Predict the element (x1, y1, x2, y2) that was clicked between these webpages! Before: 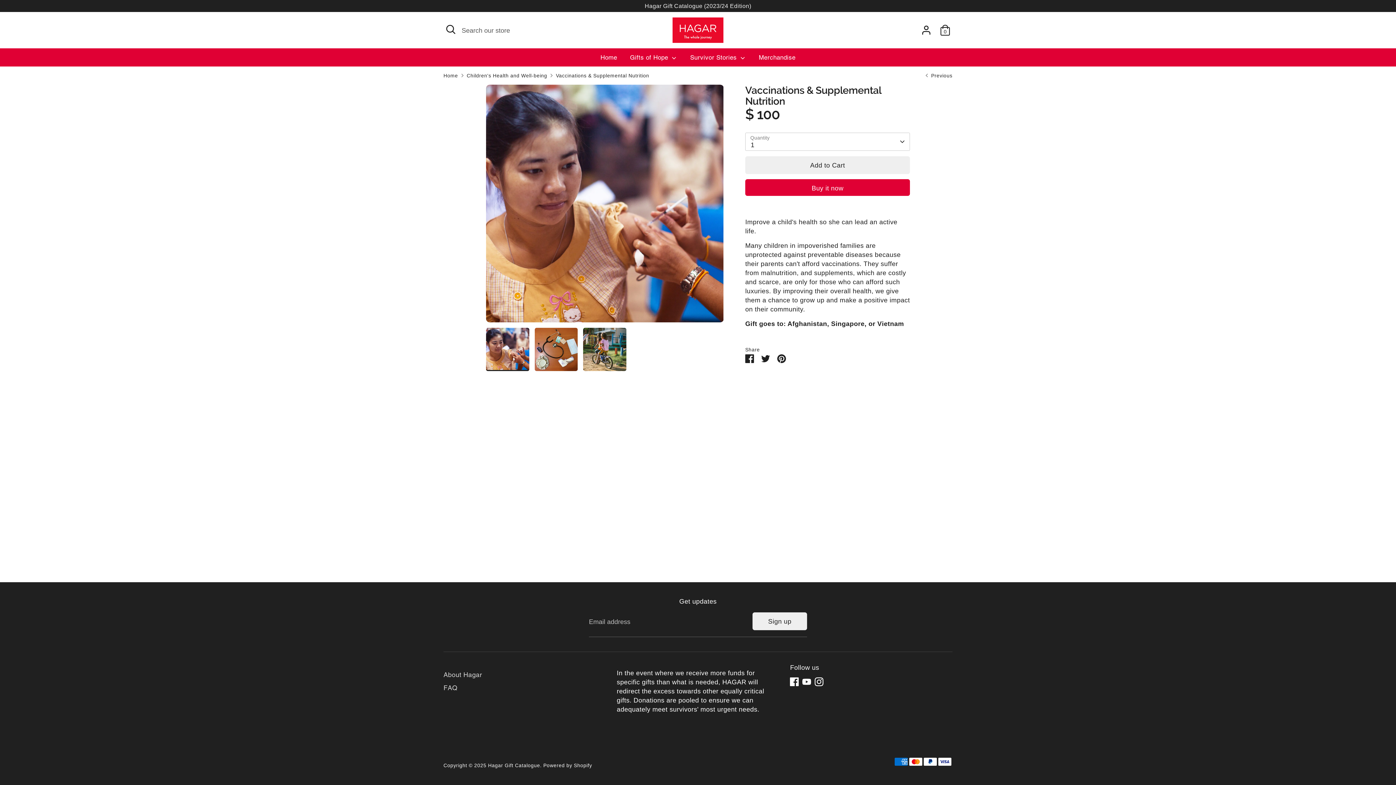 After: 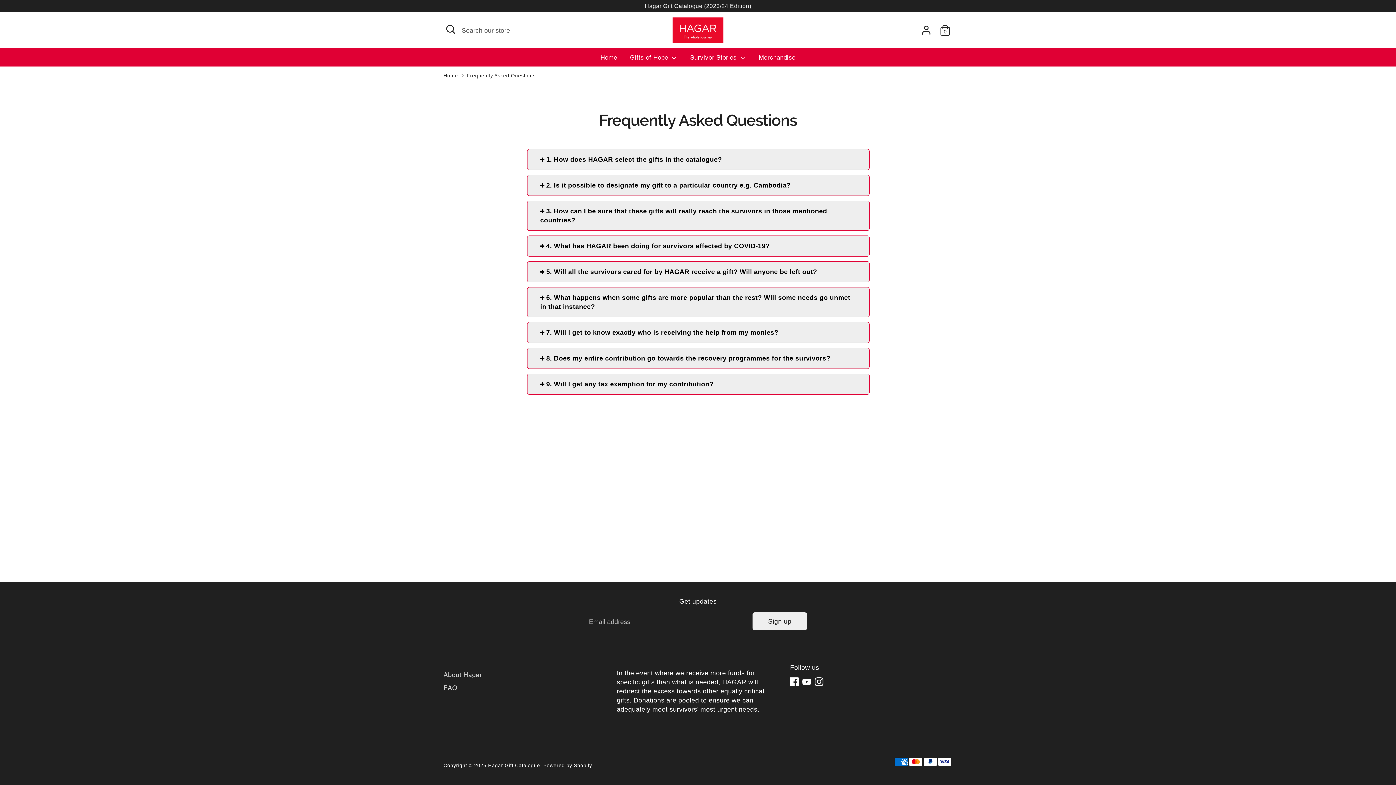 Action: bbox: (443, 684, 457, 692) label: FAQ